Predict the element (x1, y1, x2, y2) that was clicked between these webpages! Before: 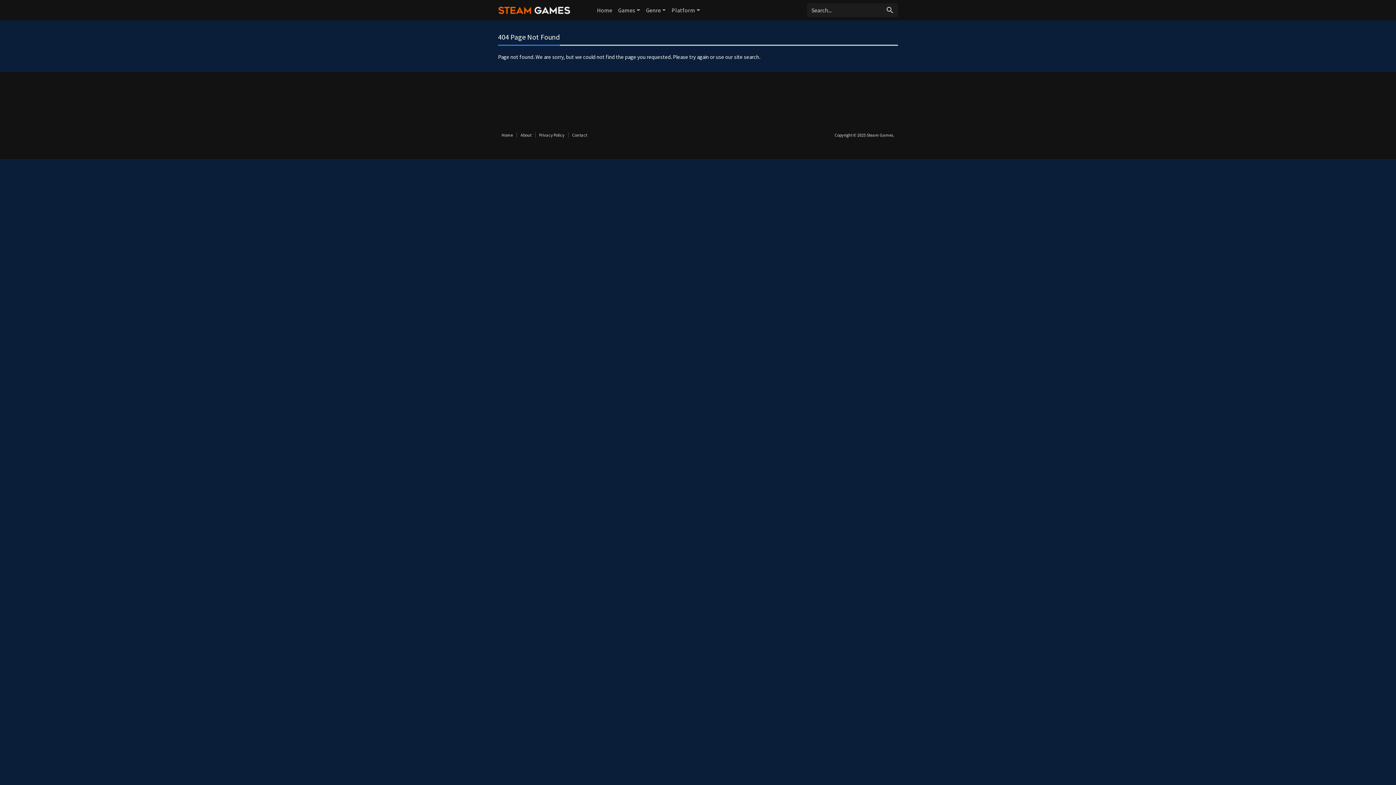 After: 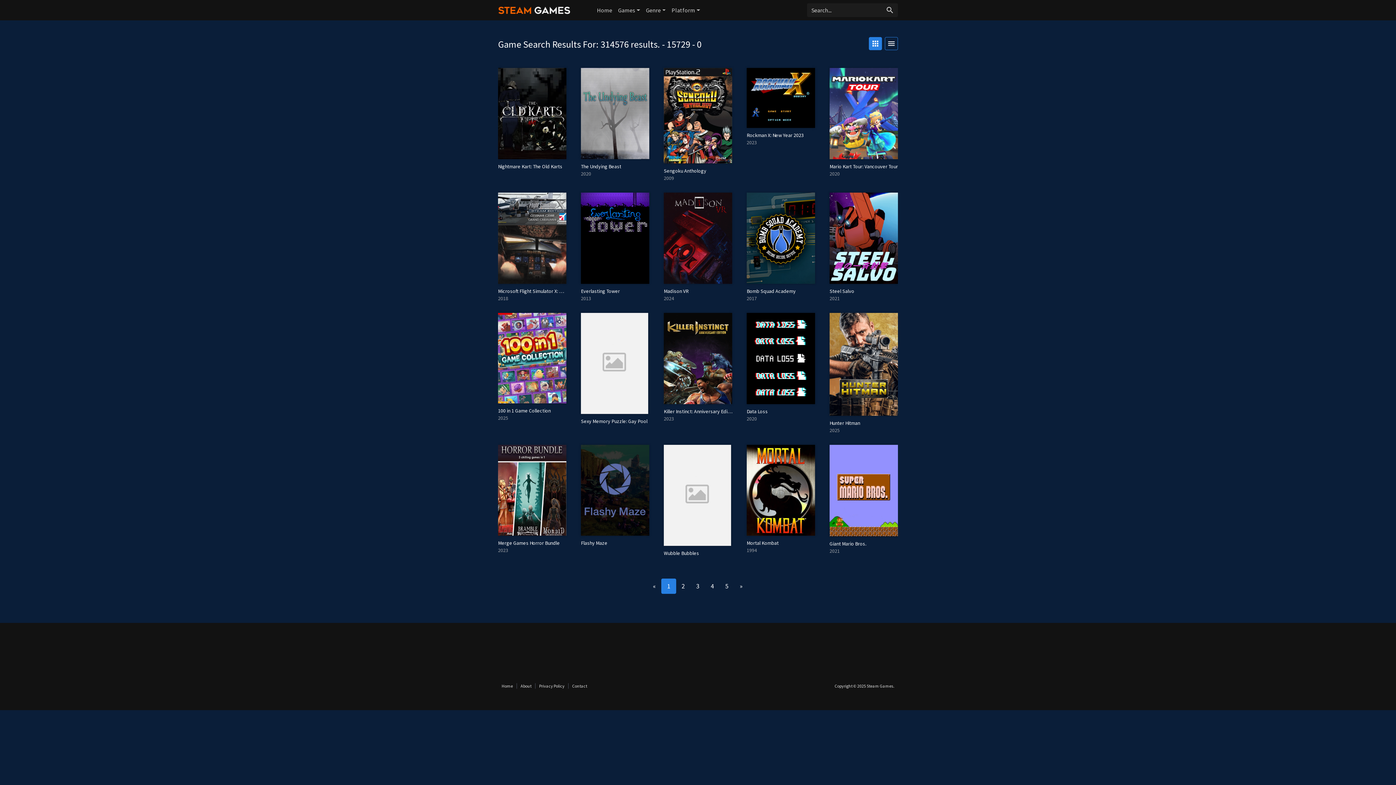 Action: label: search bbox: (882, 3, 898, 16)